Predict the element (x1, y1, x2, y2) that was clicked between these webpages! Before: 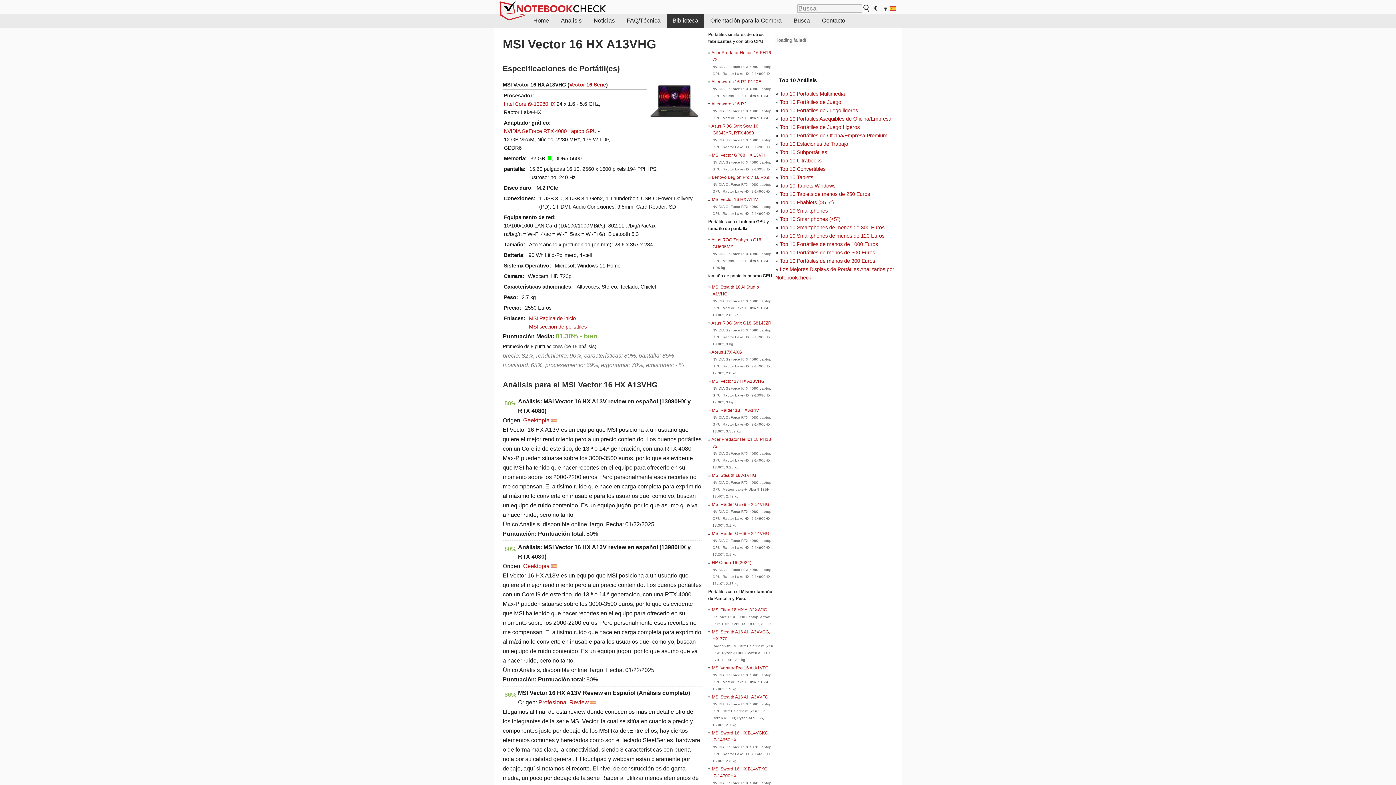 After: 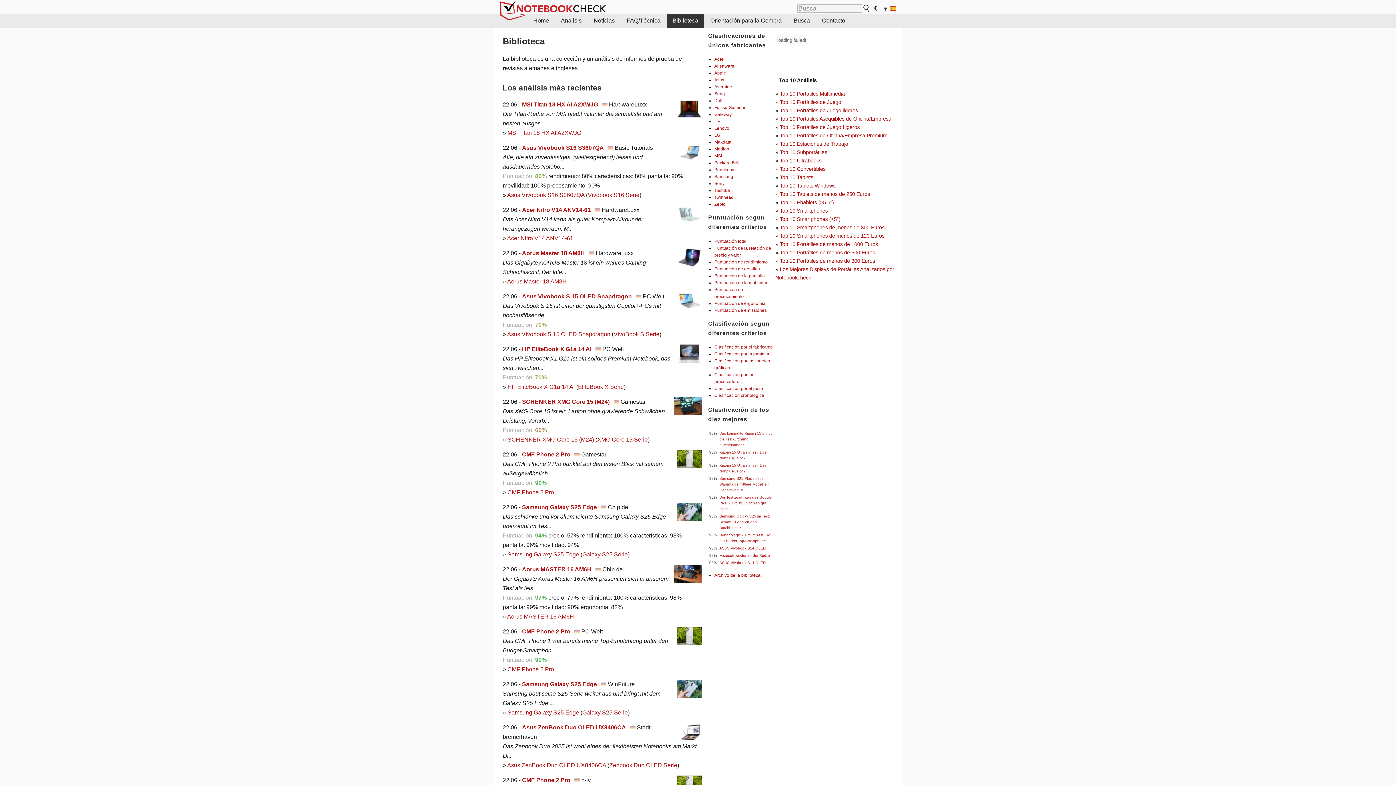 Action: bbox: (666, 13, 704, 27) label: Biblioteca